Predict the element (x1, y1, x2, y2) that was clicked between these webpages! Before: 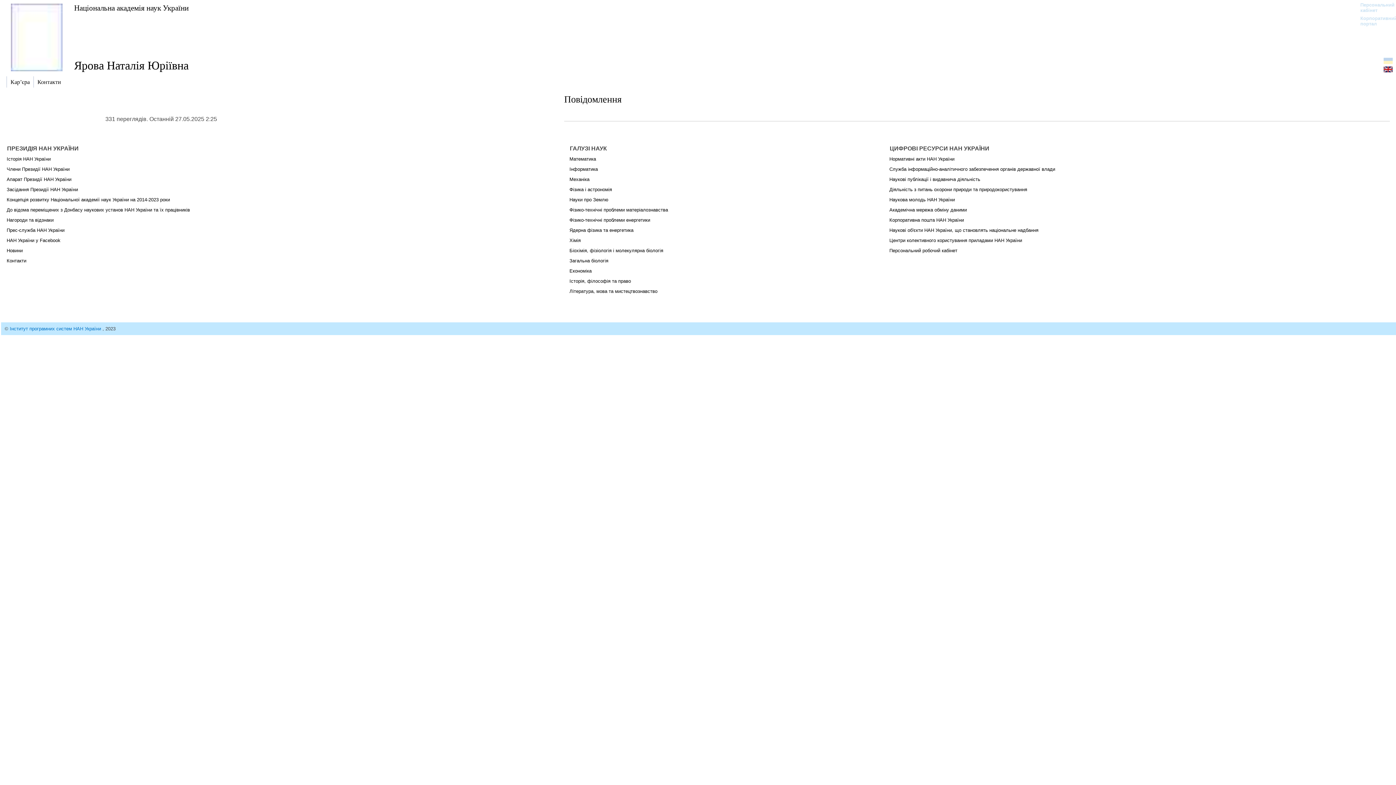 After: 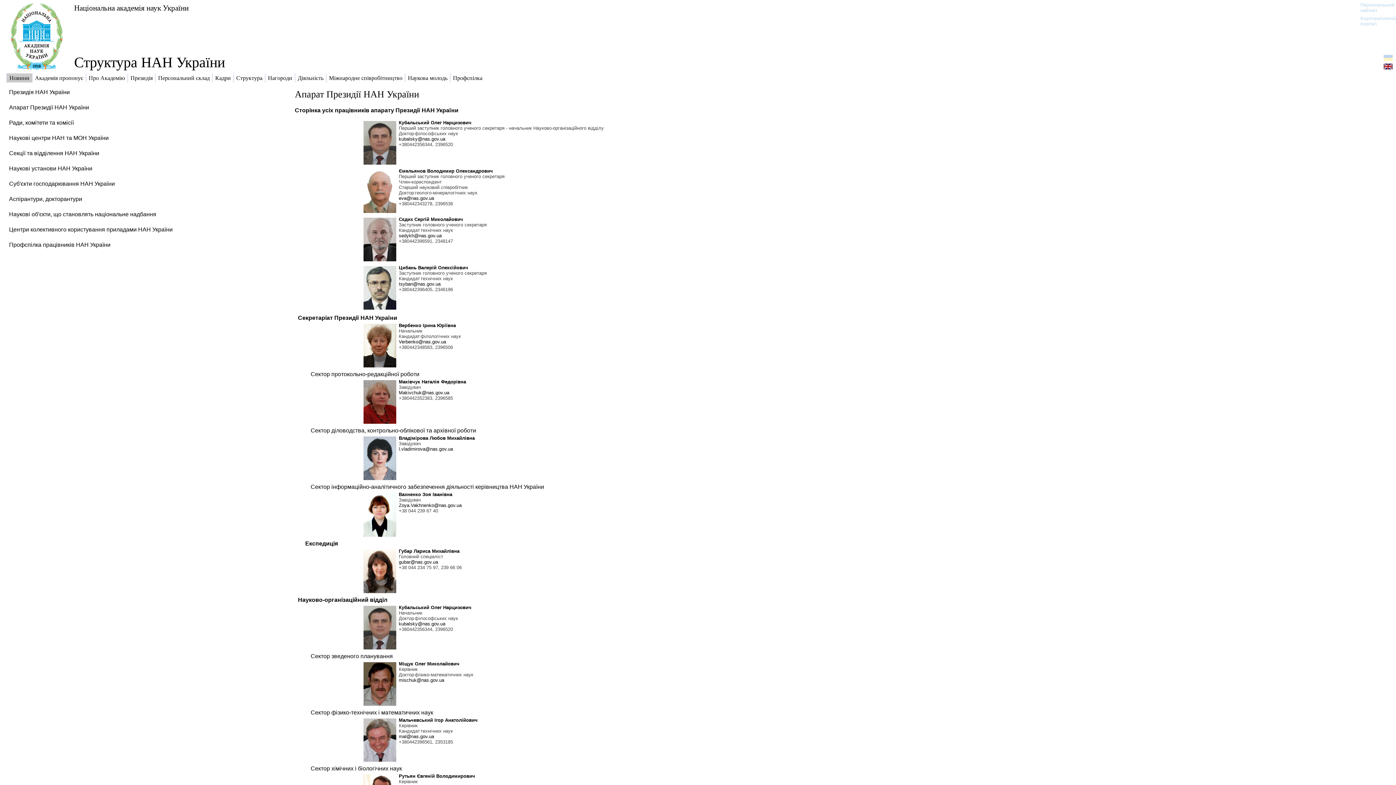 Action: bbox: (6, 176, 71, 182) label: Апарат Президії НАН України